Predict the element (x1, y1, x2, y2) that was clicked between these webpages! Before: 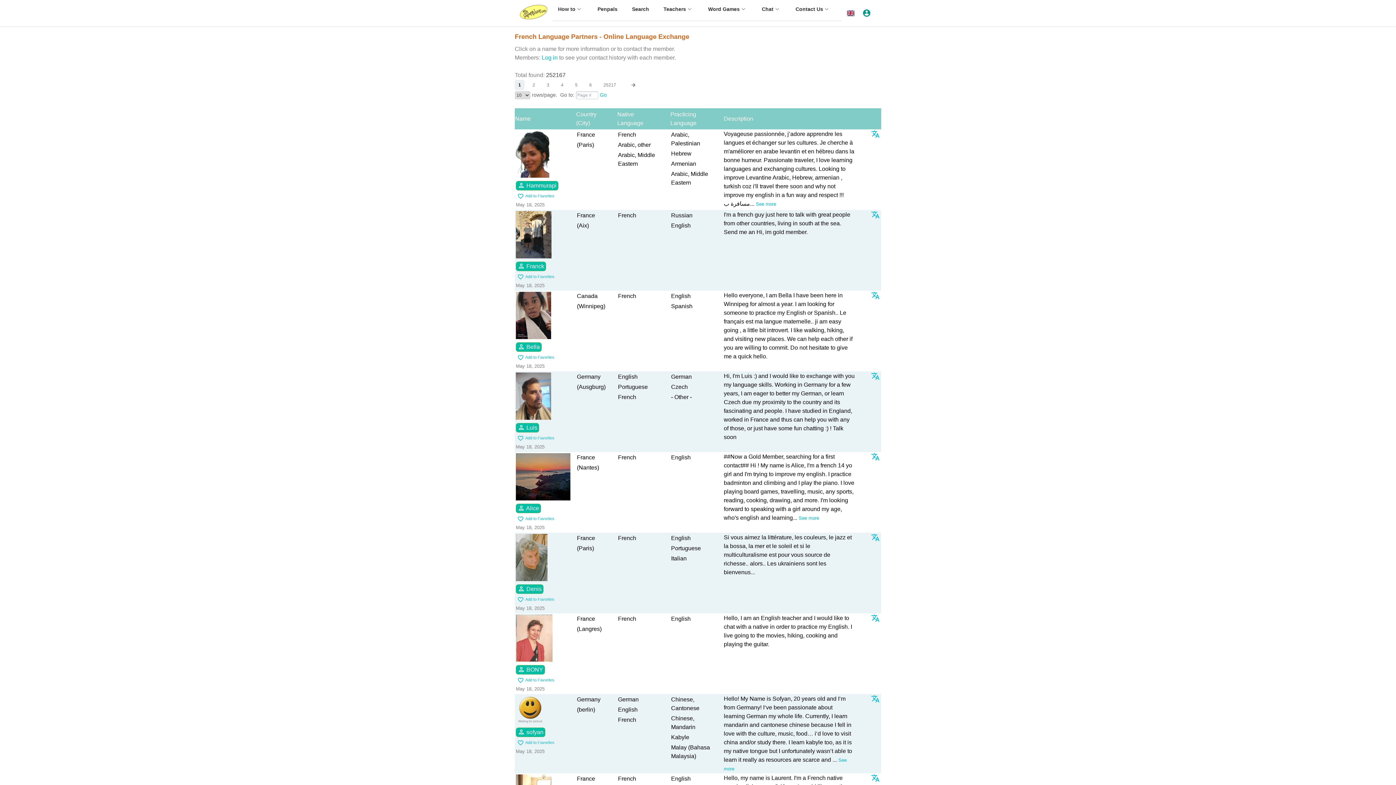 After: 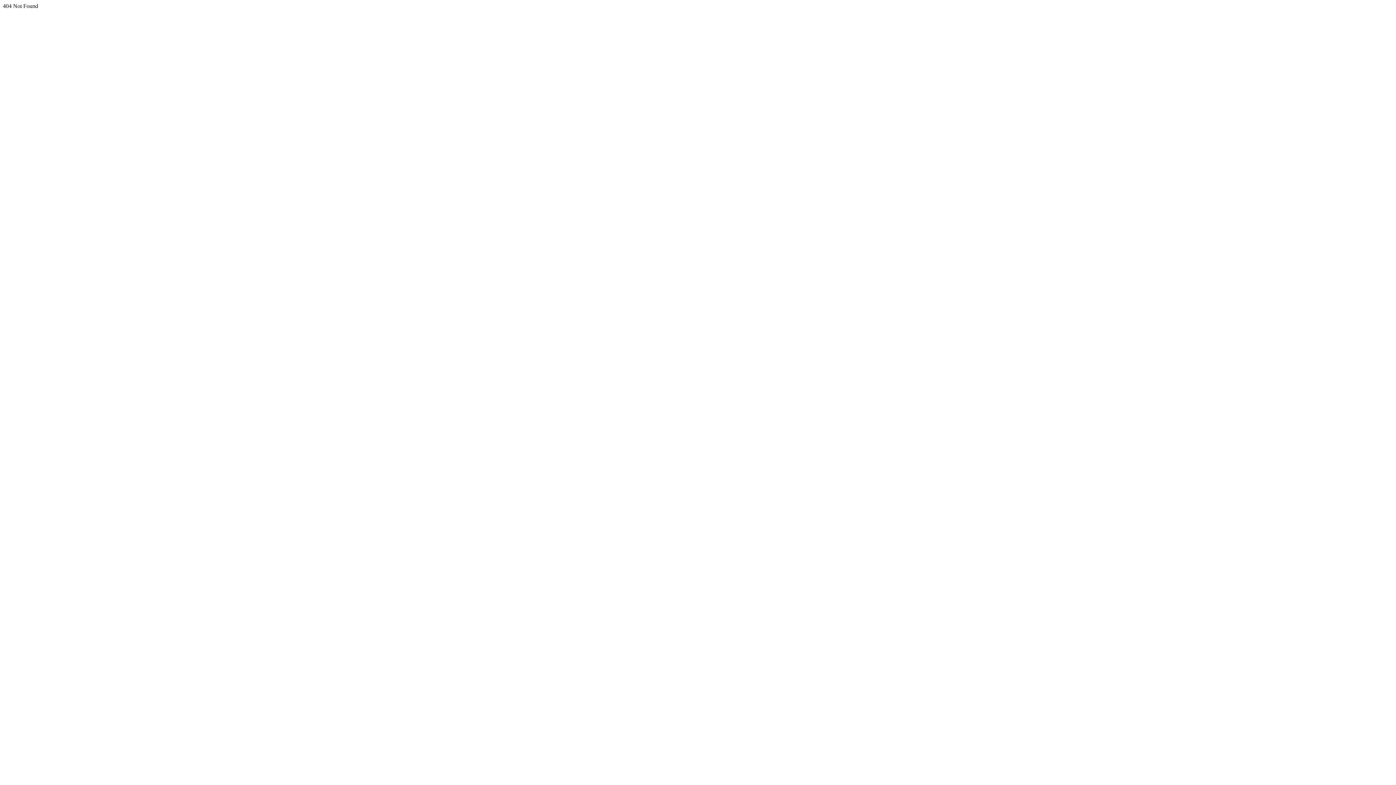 Action: label: 4 bbox: (557, 80, 567, 90)